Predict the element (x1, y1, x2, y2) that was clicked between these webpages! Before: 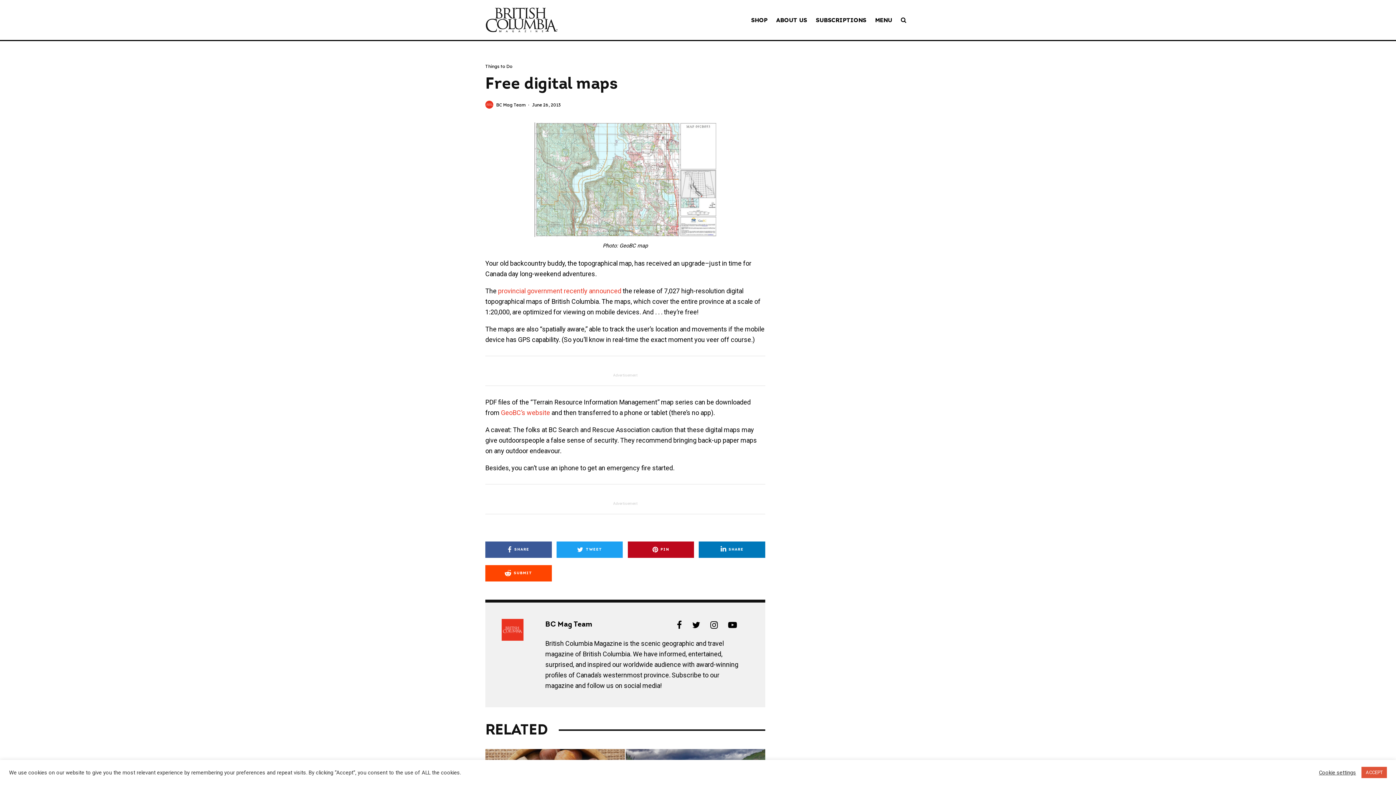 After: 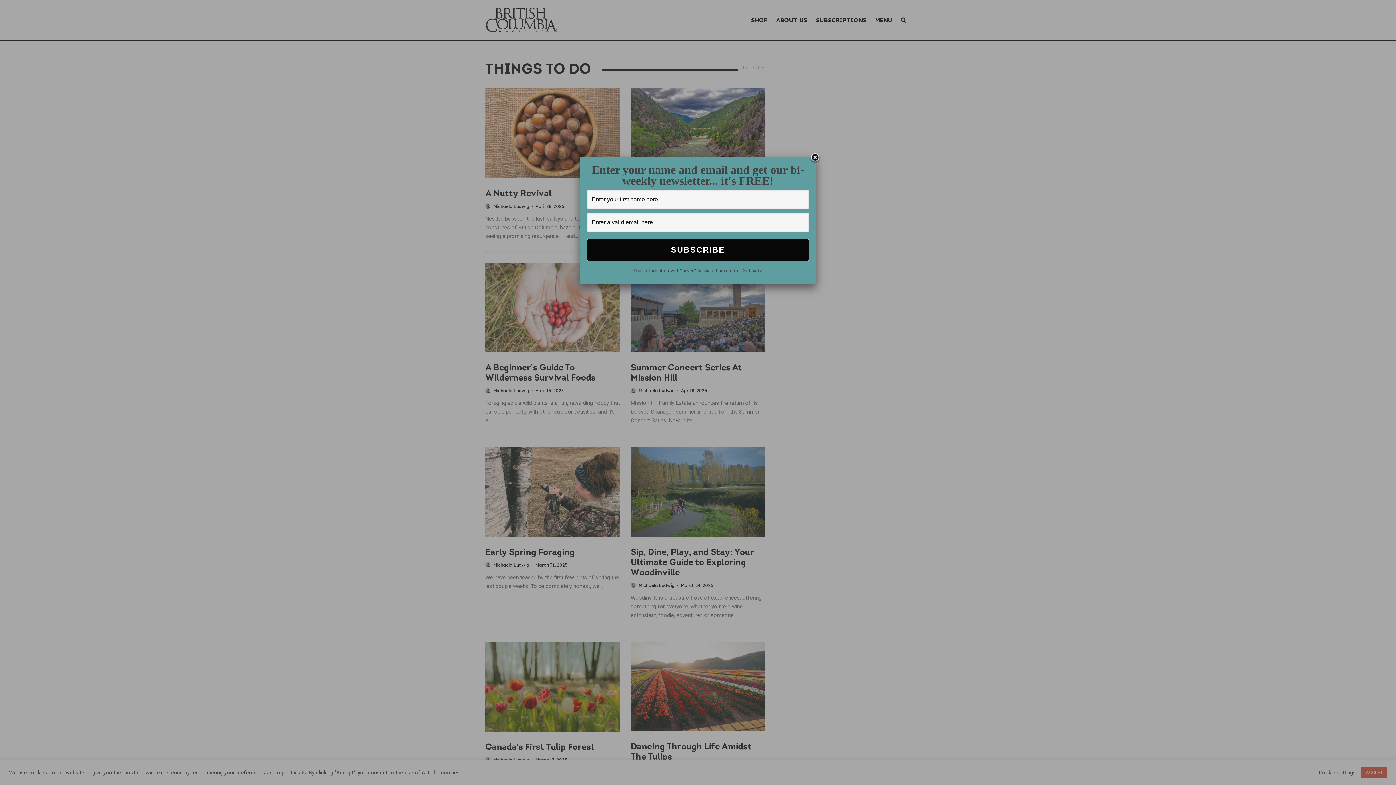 Action: bbox: (485, 62, 512, 69) label: Things to Do